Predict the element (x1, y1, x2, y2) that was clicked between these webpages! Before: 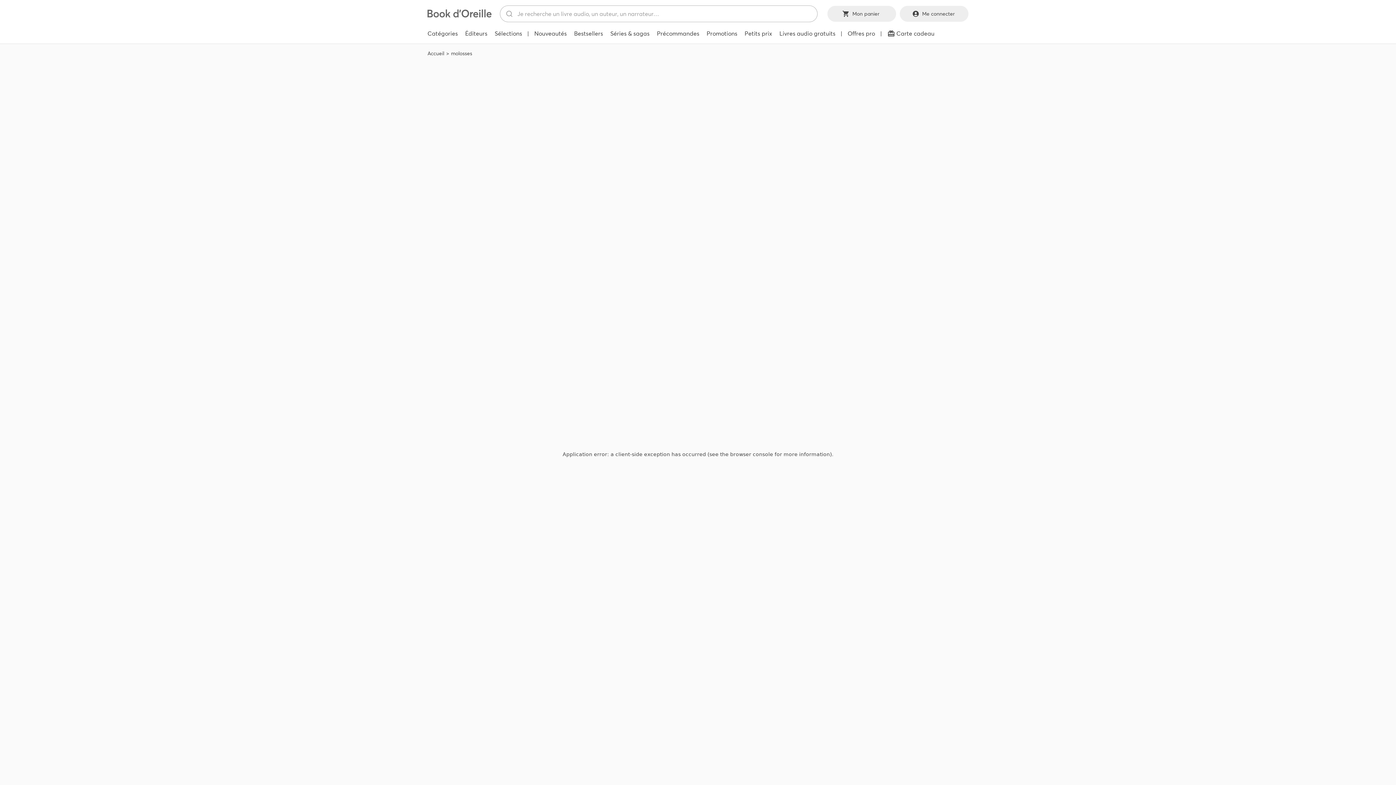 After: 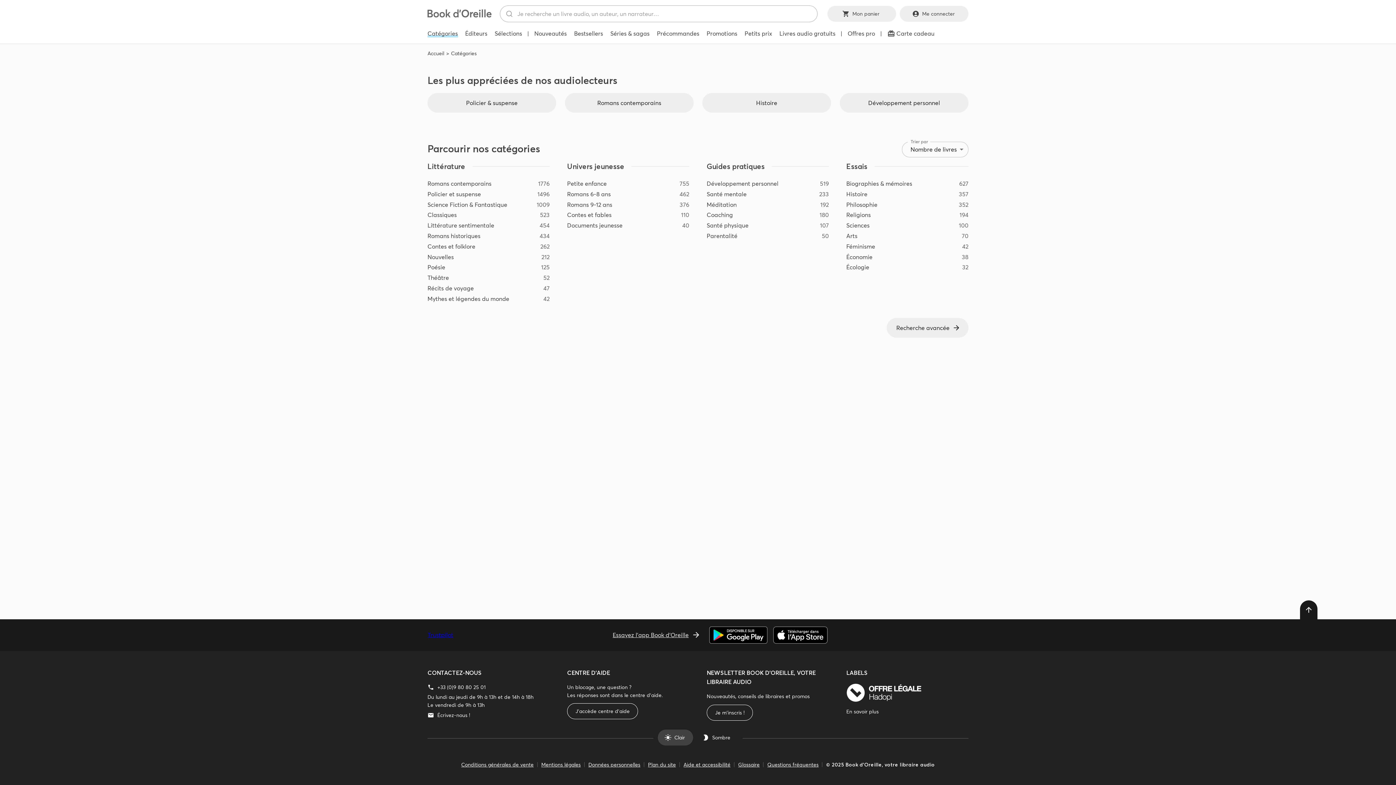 Action: bbox: (424, 26, 461, 40) label: Catégories